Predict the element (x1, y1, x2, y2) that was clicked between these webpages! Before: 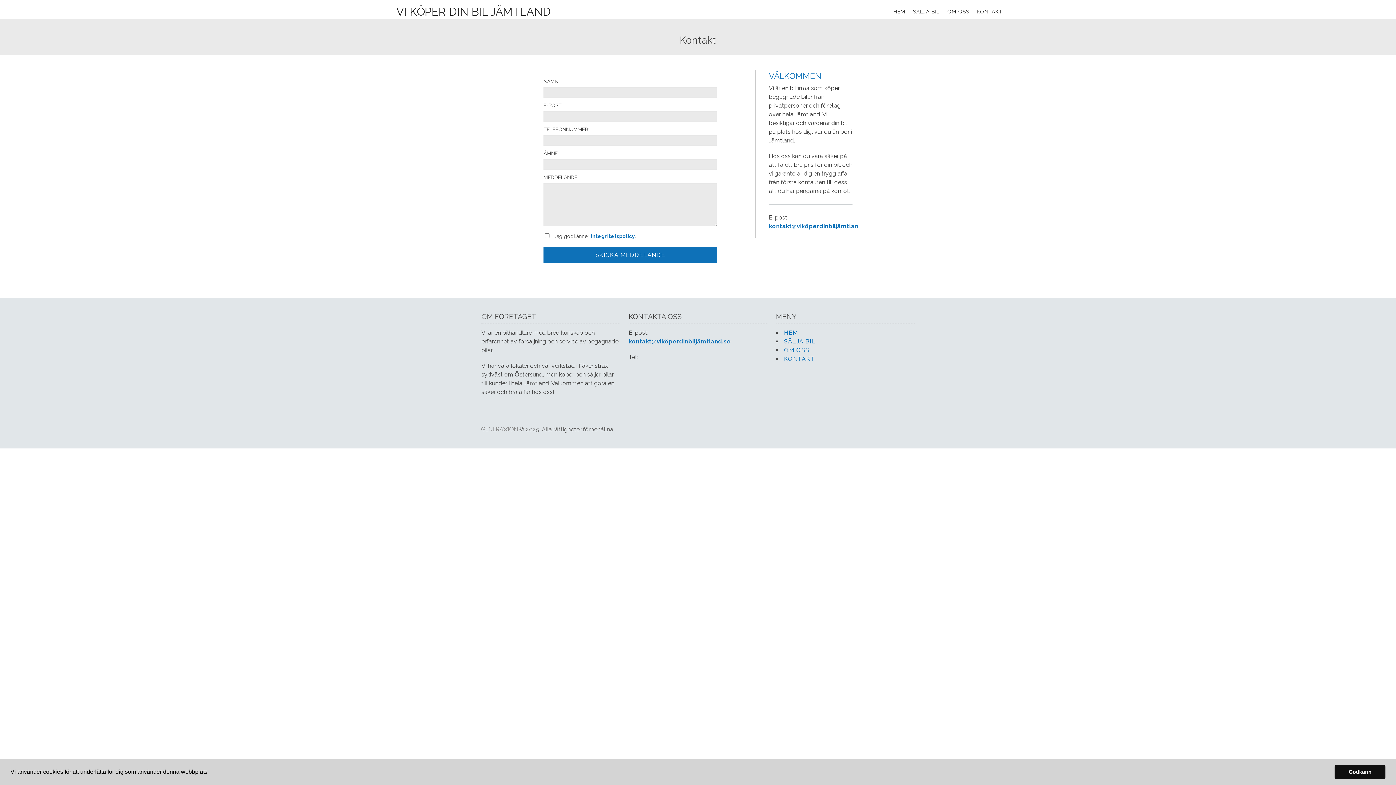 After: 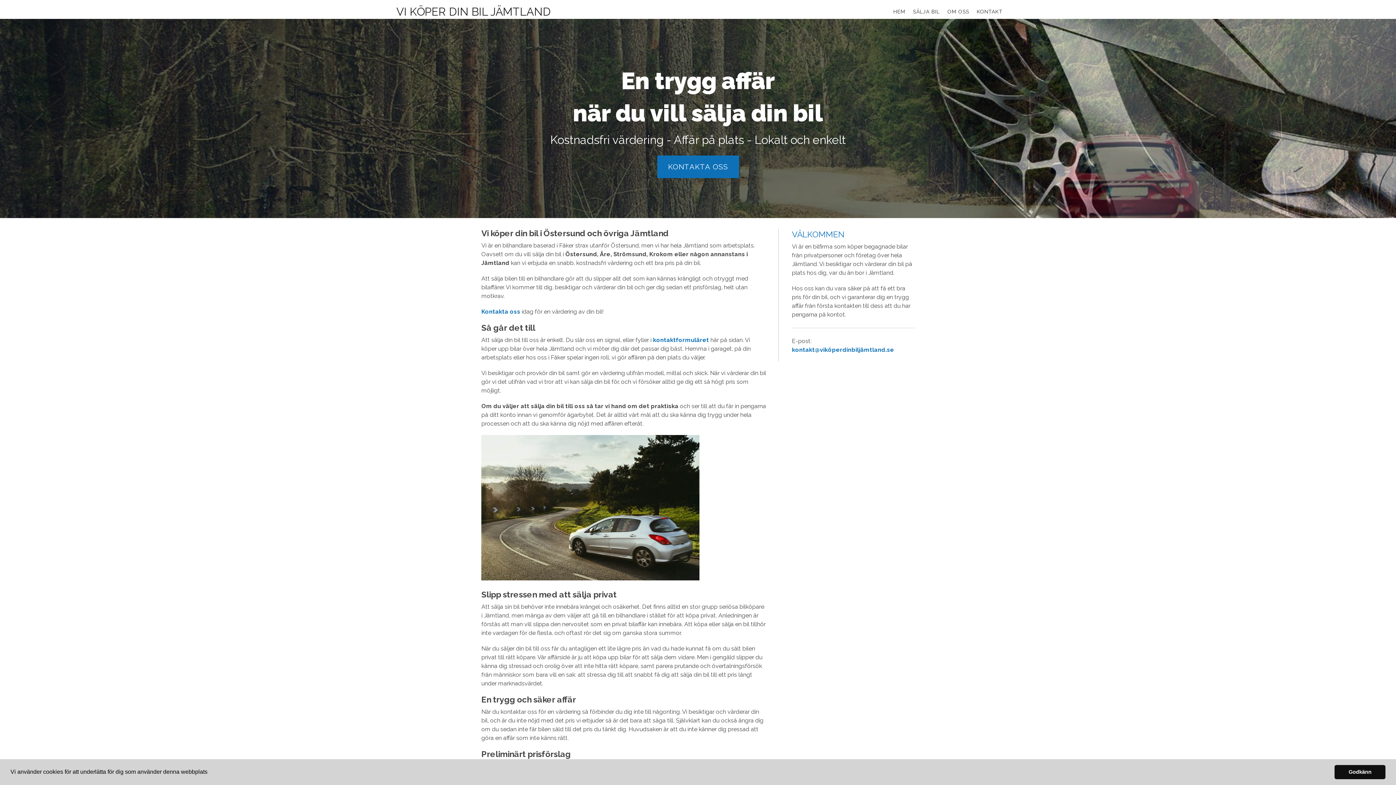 Action: label: HEM bbox: (893, 4, 905, 18)